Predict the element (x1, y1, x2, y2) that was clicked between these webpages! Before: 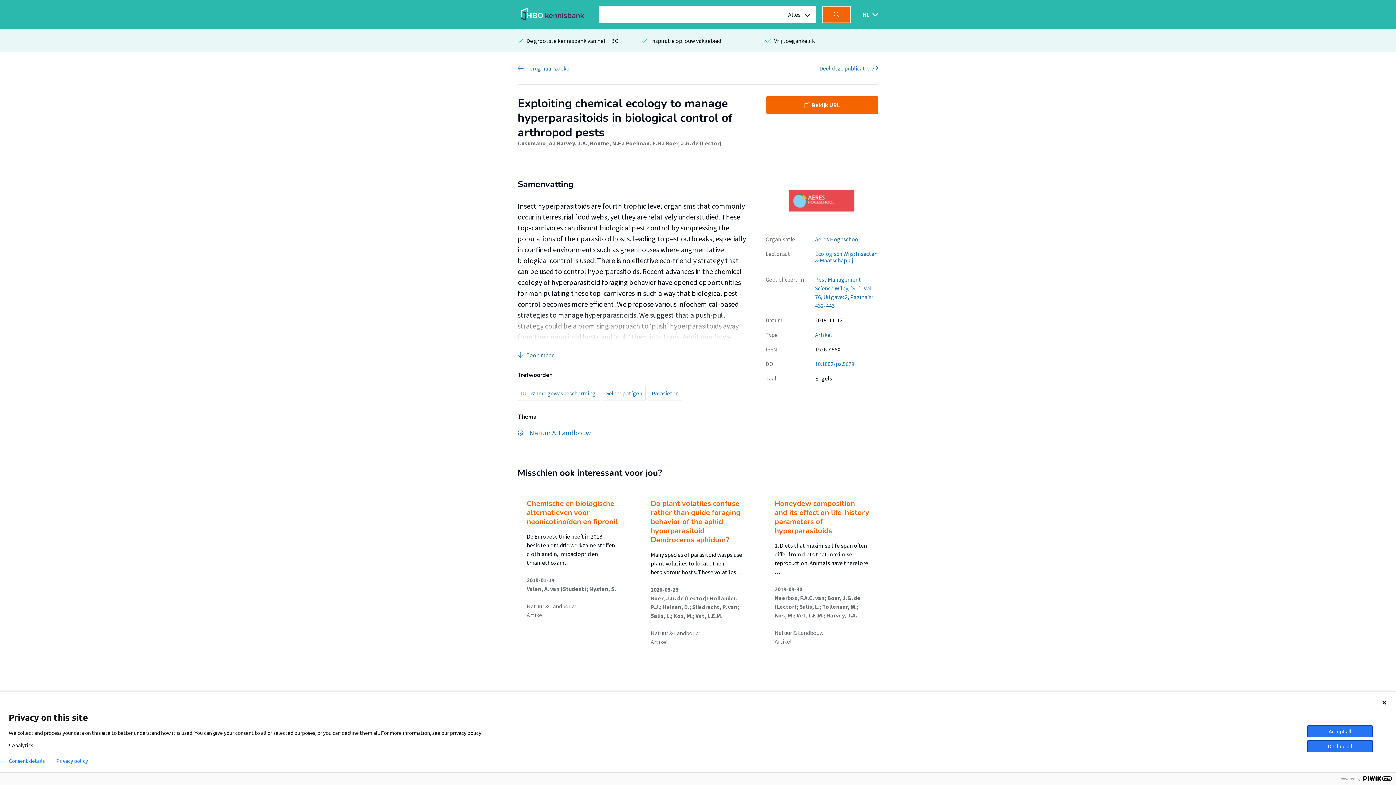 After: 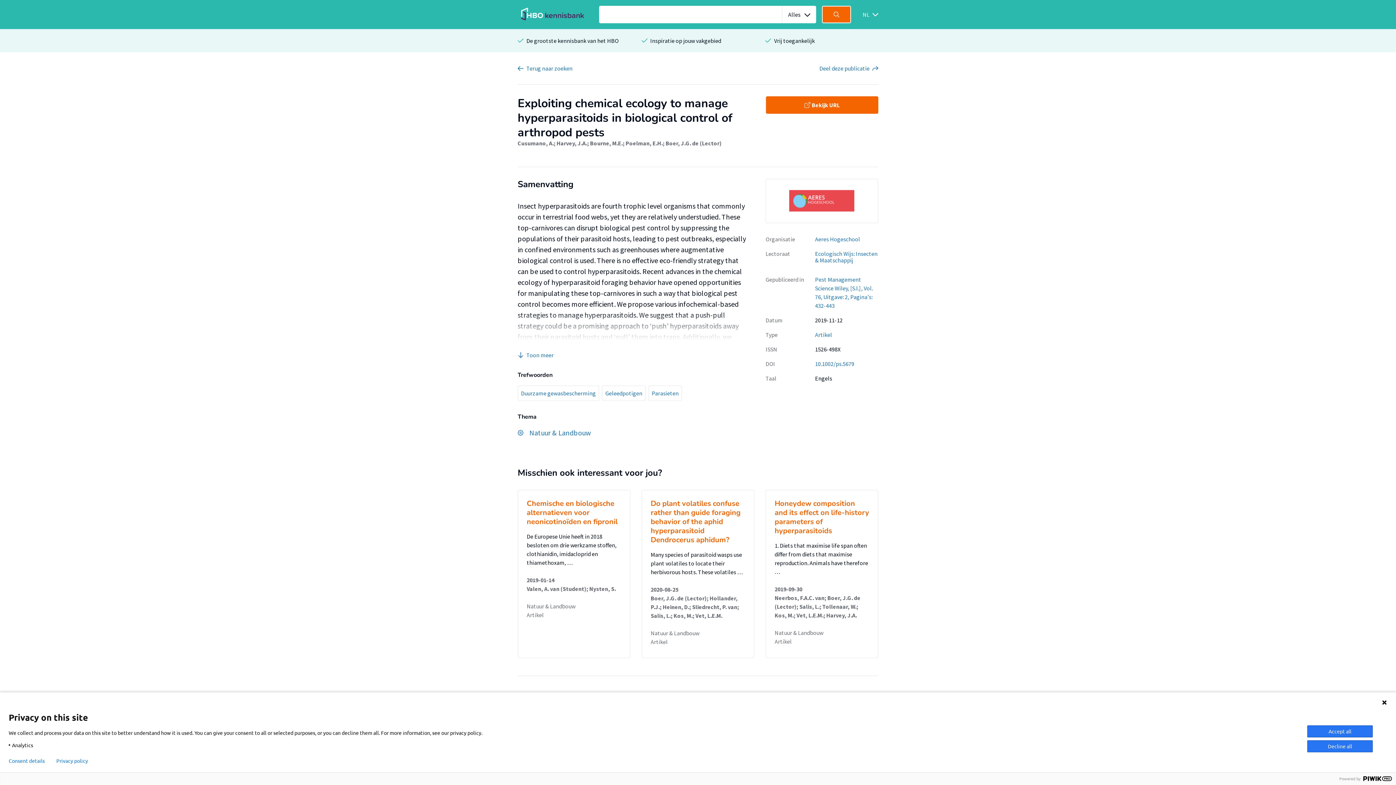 Action: bbox: (526, 602, 621, 610) label: Natuur & Landbouw